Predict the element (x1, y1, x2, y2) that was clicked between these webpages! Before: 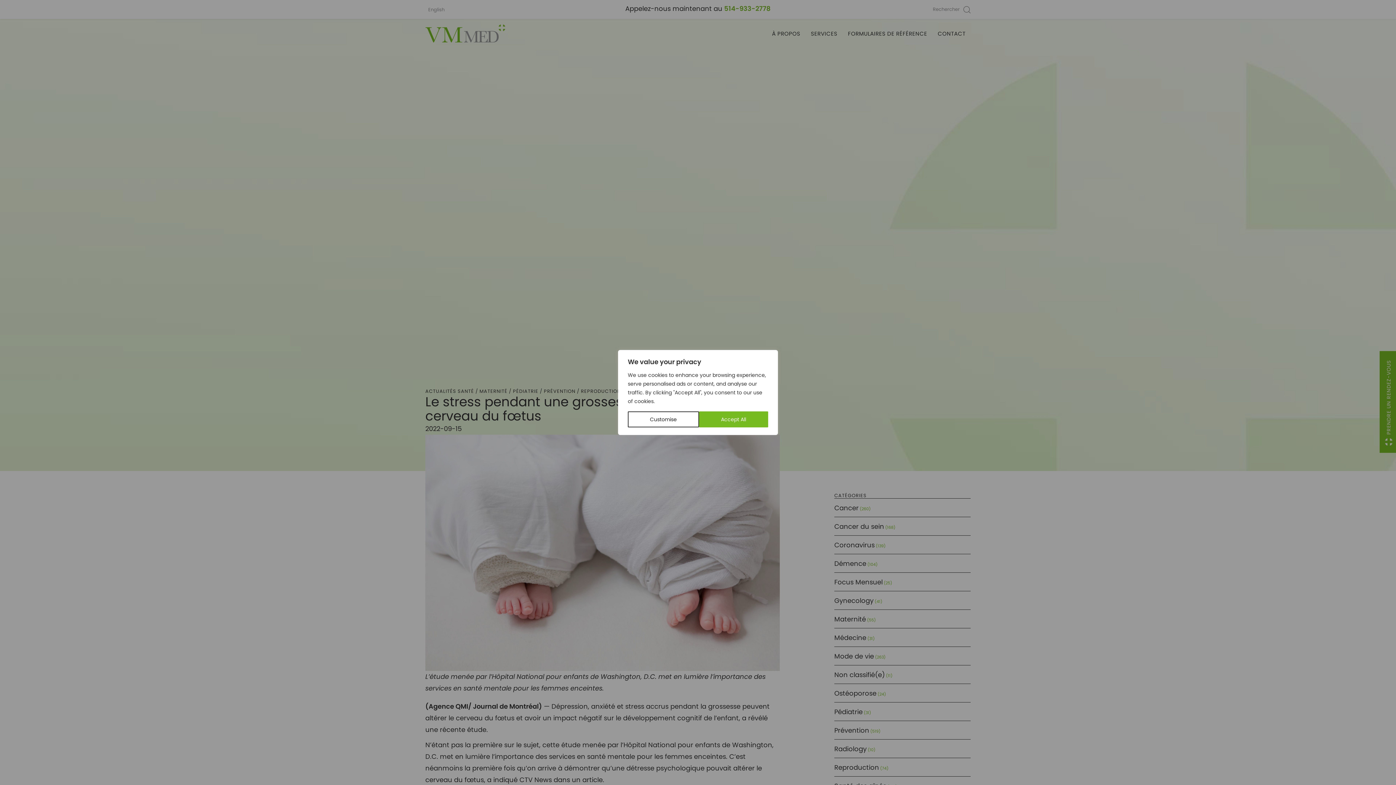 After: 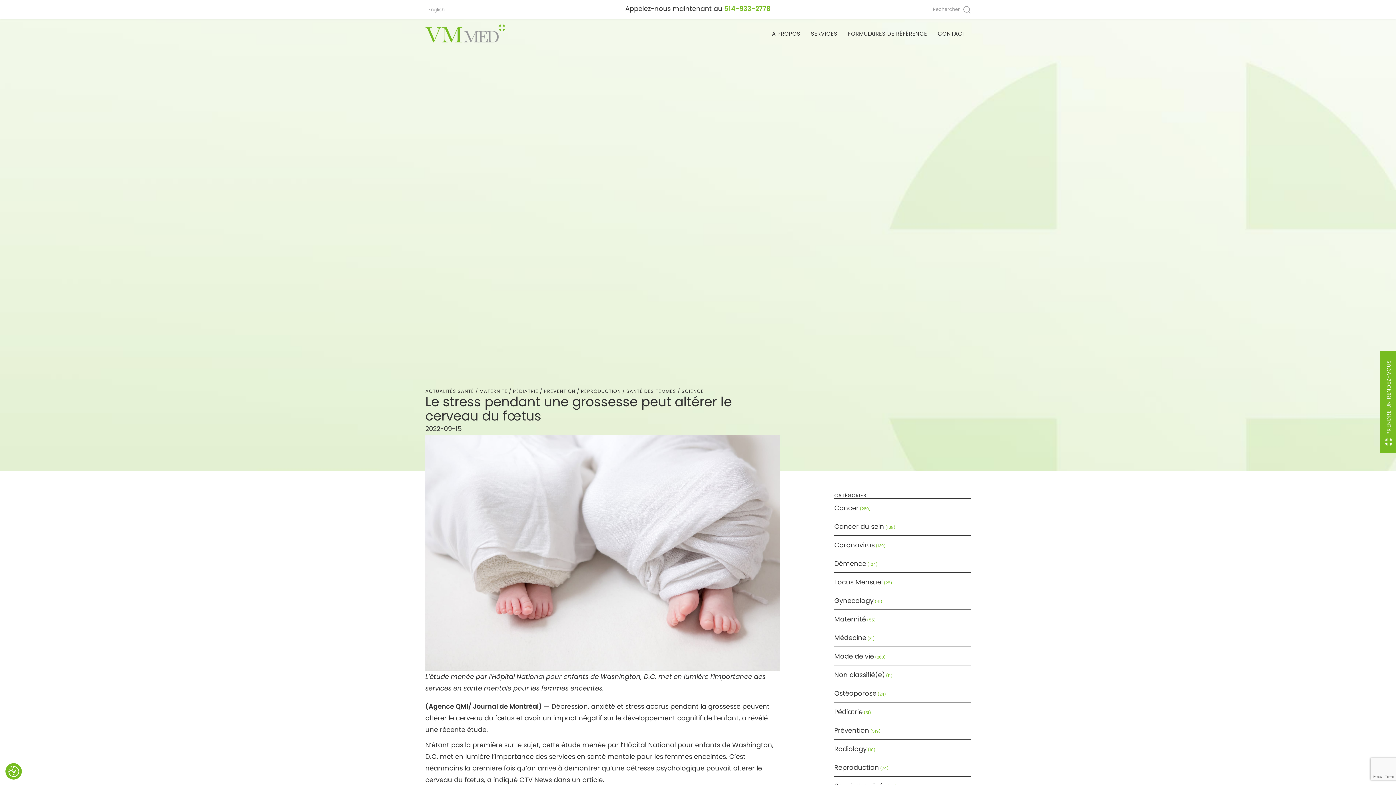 Action: bbox: (699, 411, 768, 427) label: Accept All